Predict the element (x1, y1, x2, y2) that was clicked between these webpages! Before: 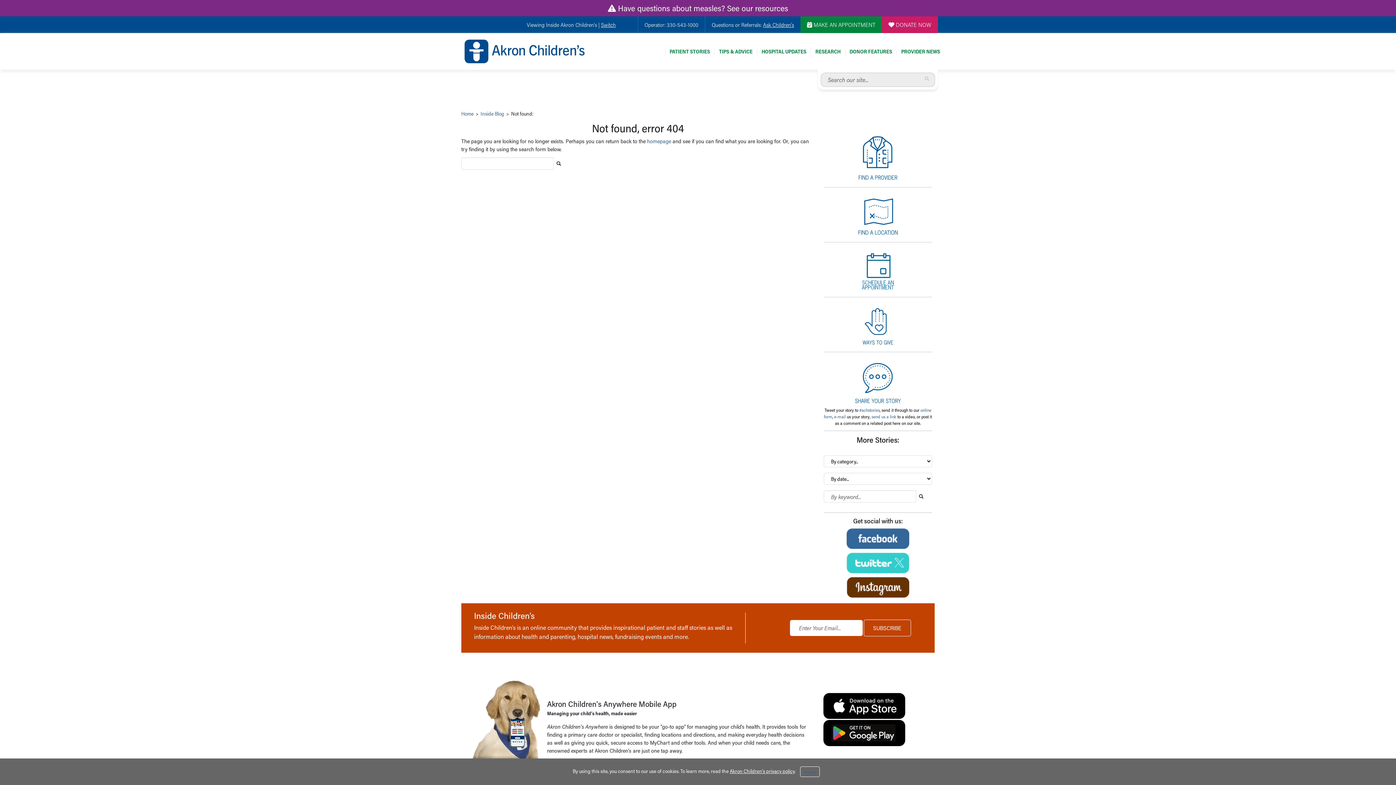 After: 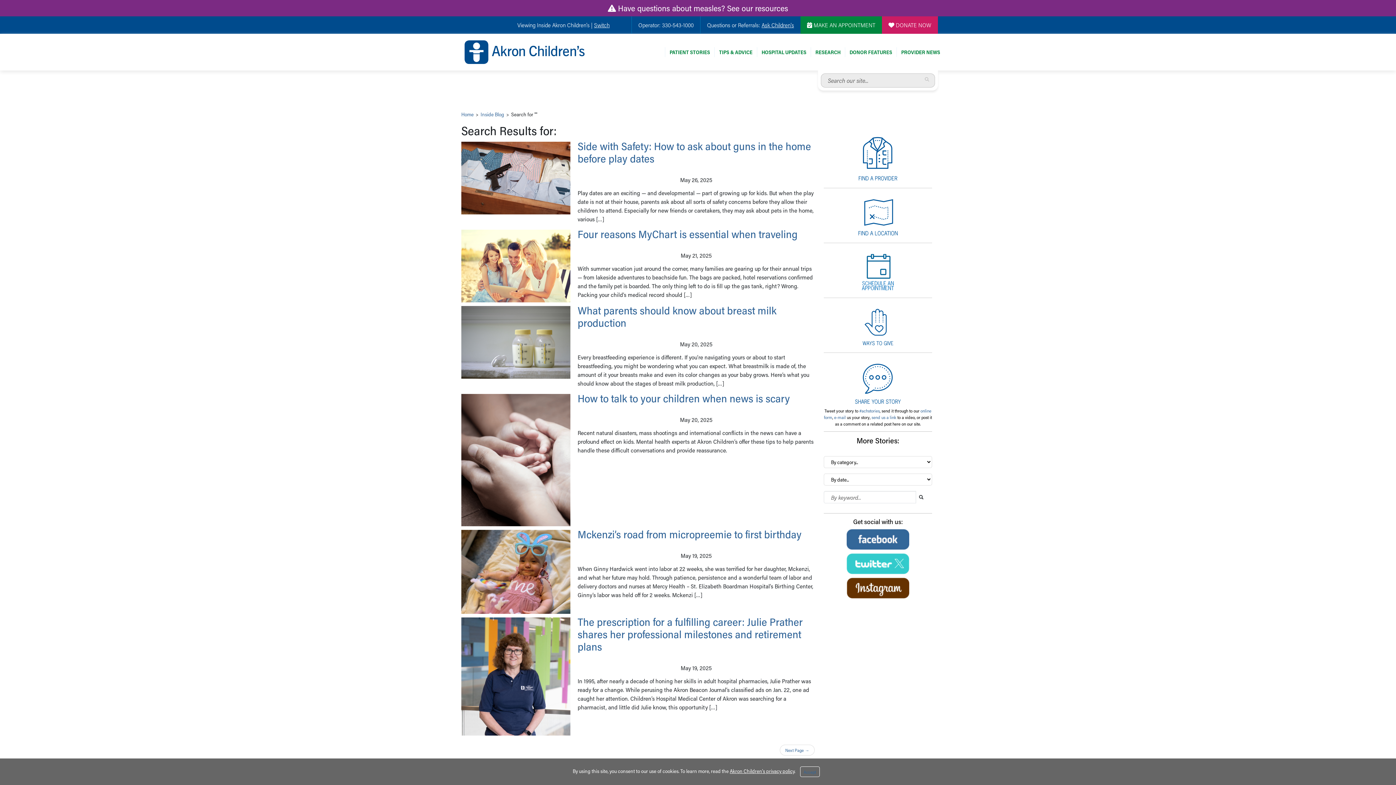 Action: label: Search this website bbox: (553, 158, 564, 168)